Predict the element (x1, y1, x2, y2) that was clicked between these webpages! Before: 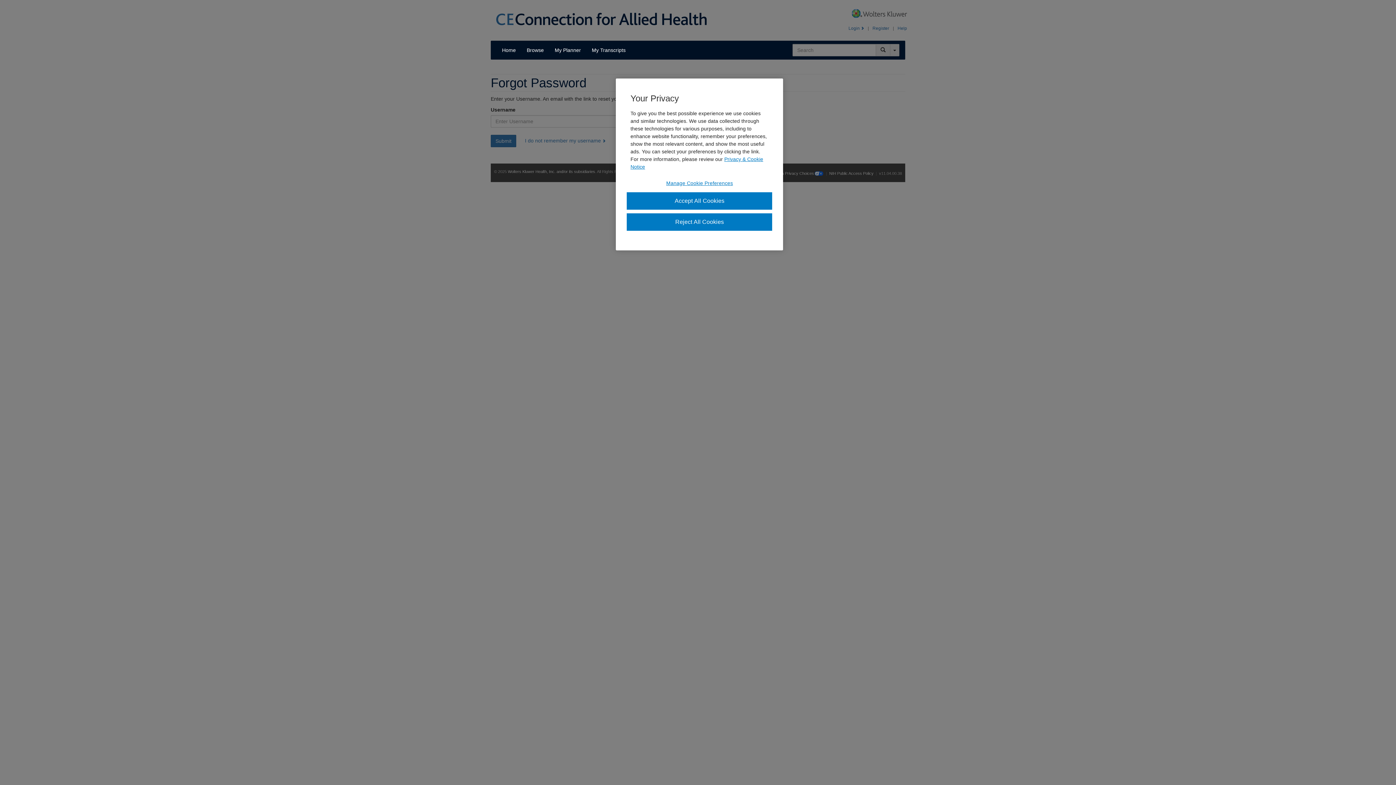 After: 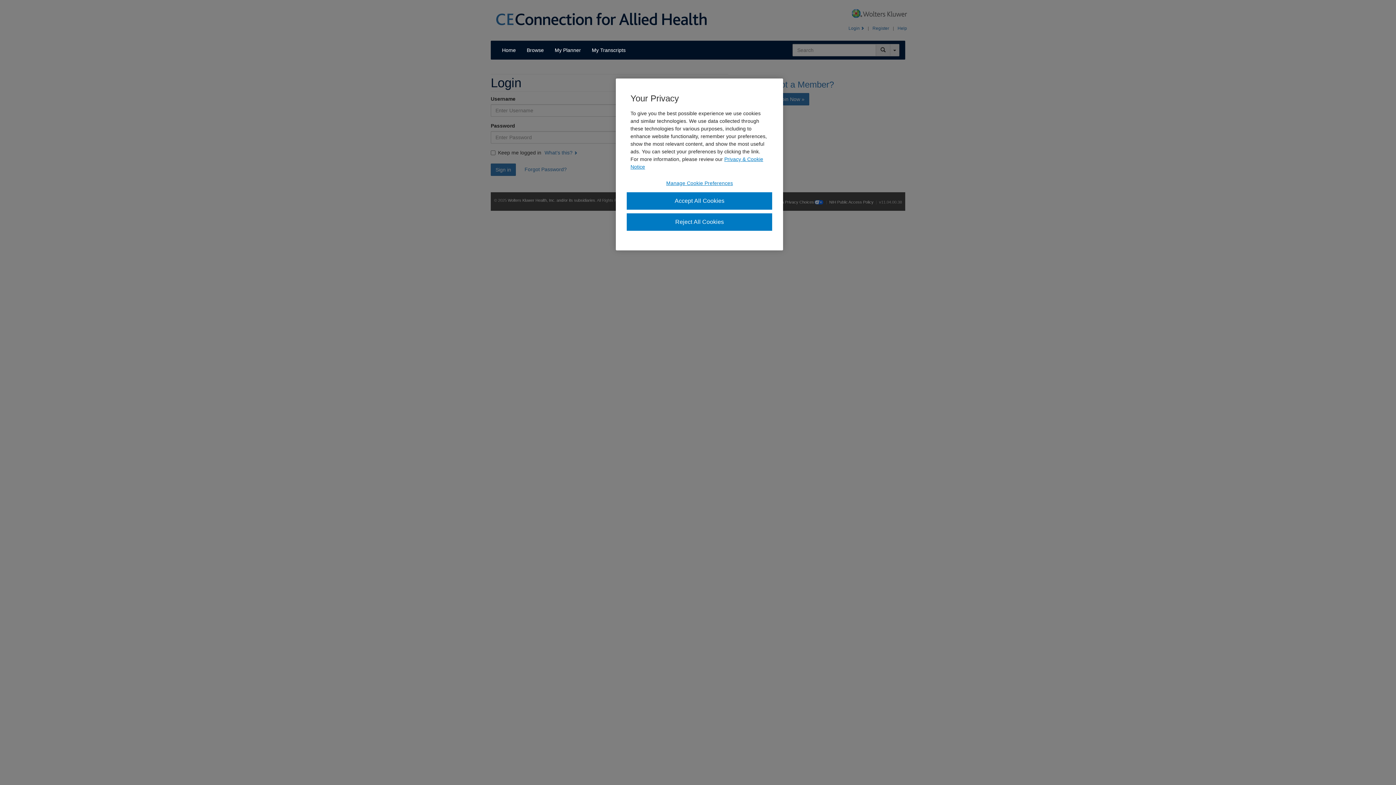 Action: label: My Transcripts bbox: (586, 41, 631, 59)